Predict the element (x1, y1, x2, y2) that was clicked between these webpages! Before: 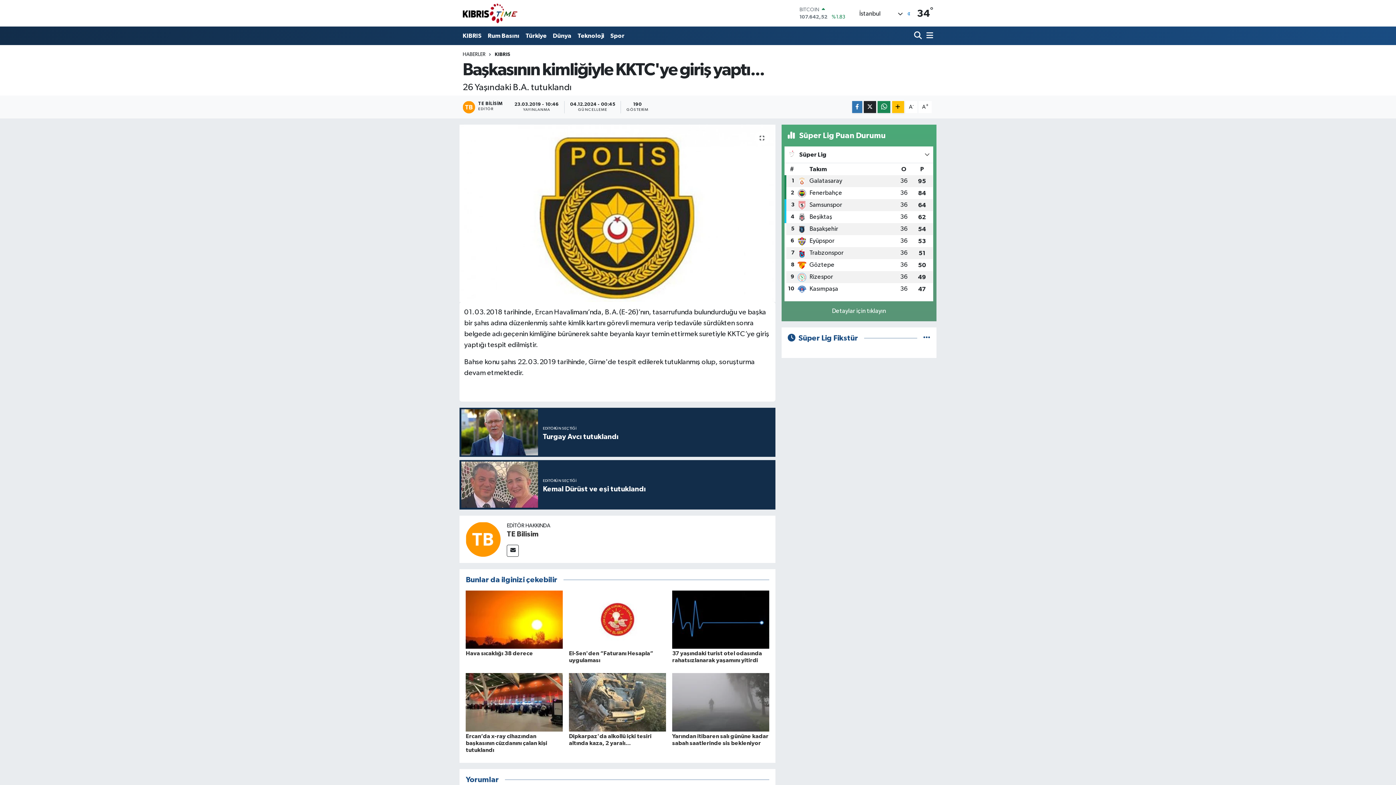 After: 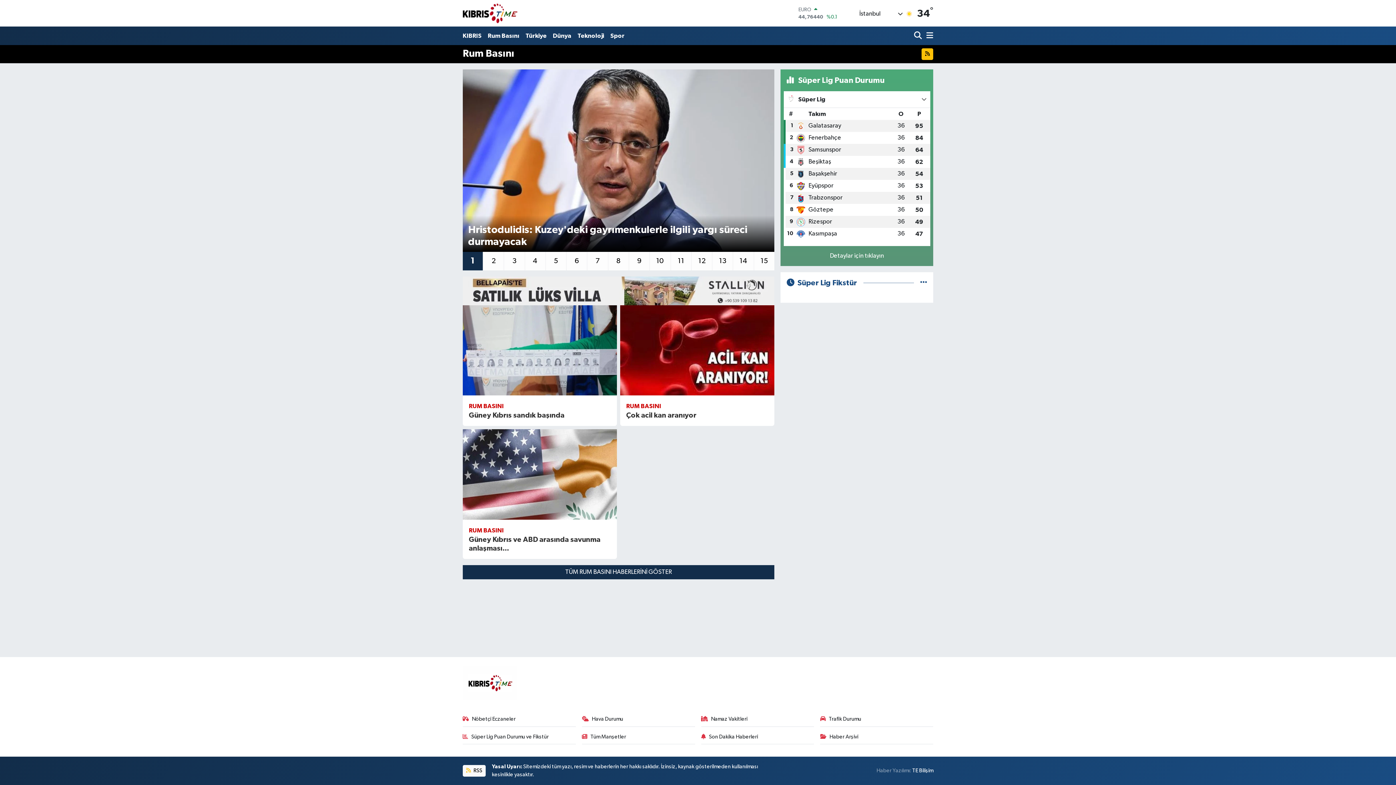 Action: bbox: (484, 28, 522, 43) label: Rum Basını